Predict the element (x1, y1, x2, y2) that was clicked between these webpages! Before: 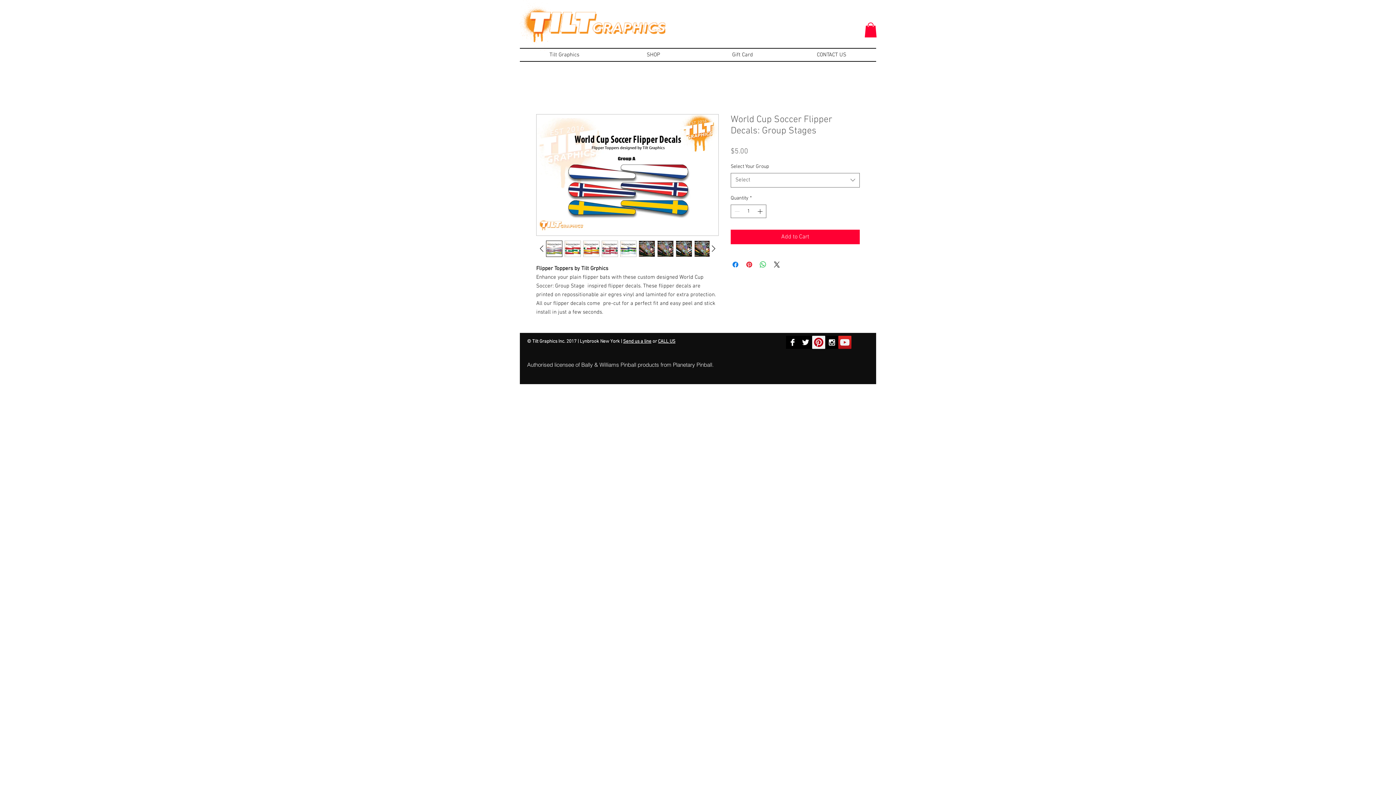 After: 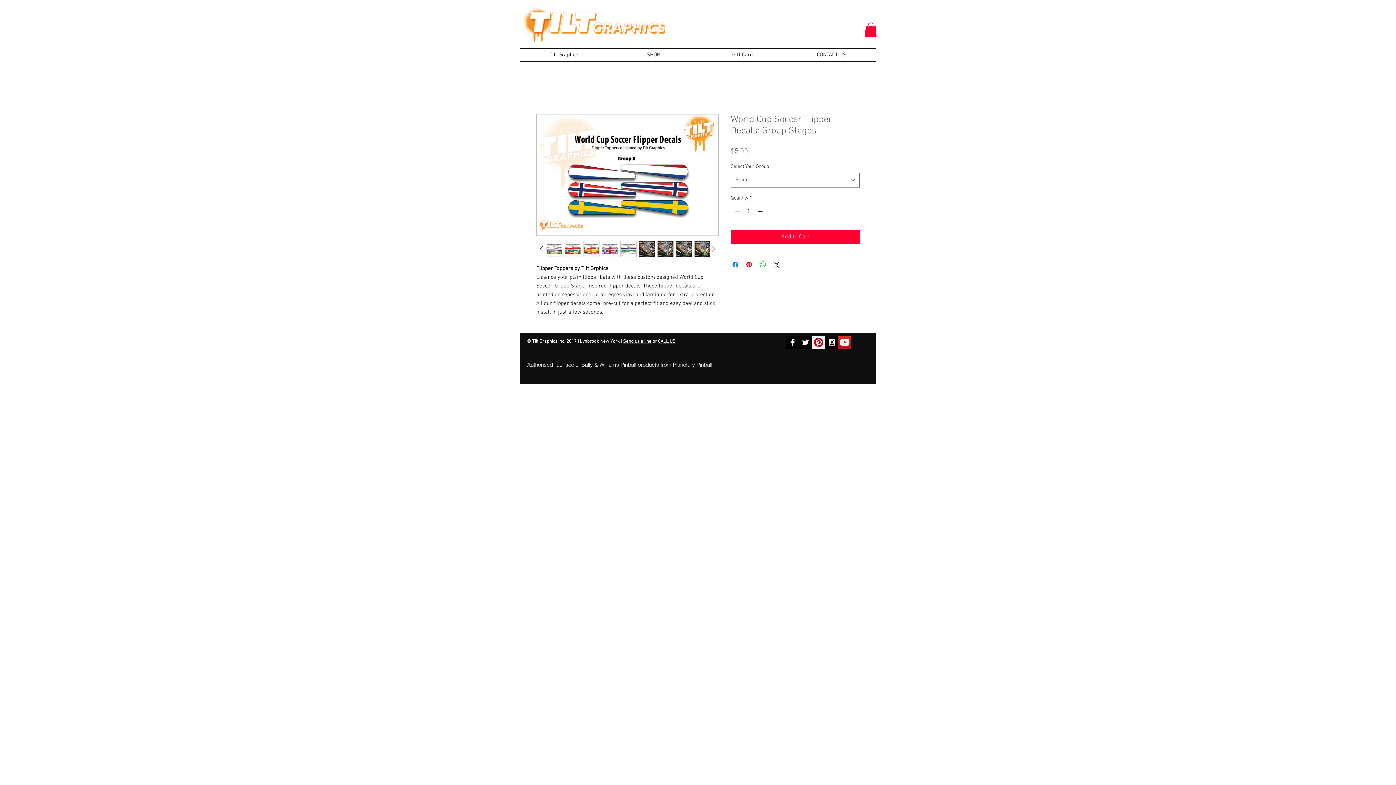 Action: label: YouTube Social  Icon bbox: (838, 335, 851, 349)